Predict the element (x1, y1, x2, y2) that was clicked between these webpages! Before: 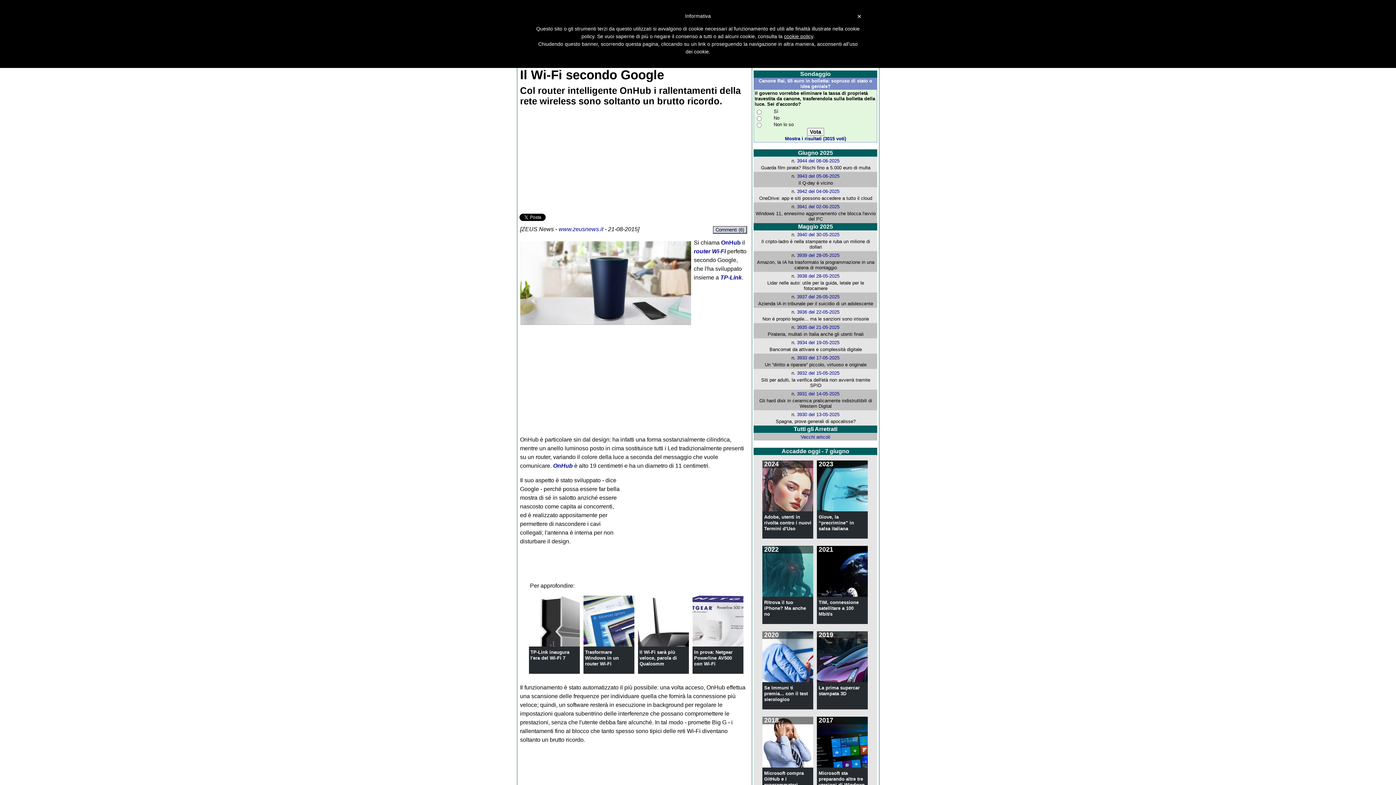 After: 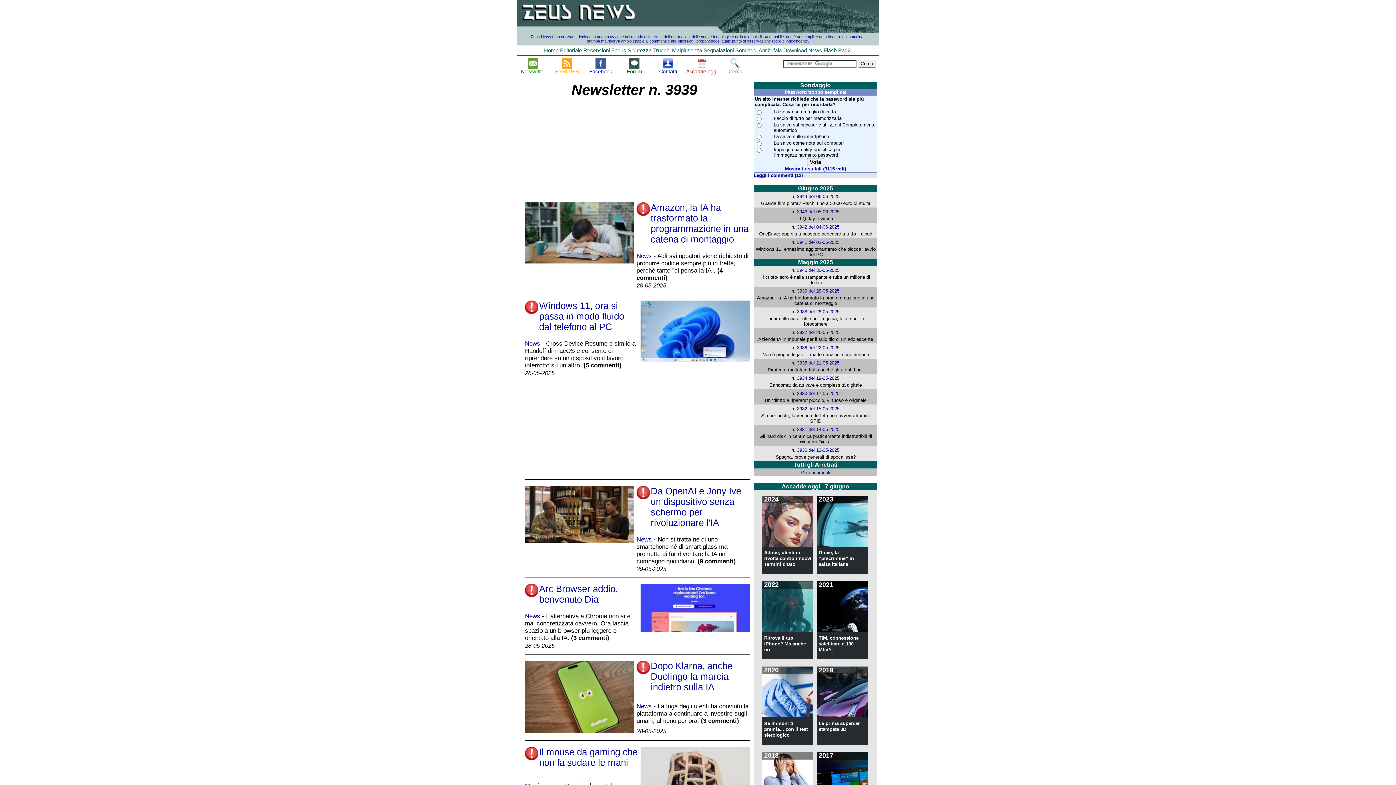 Action: bbox: (797, 252, 839, 258) label: 3939 del 28-05-2025